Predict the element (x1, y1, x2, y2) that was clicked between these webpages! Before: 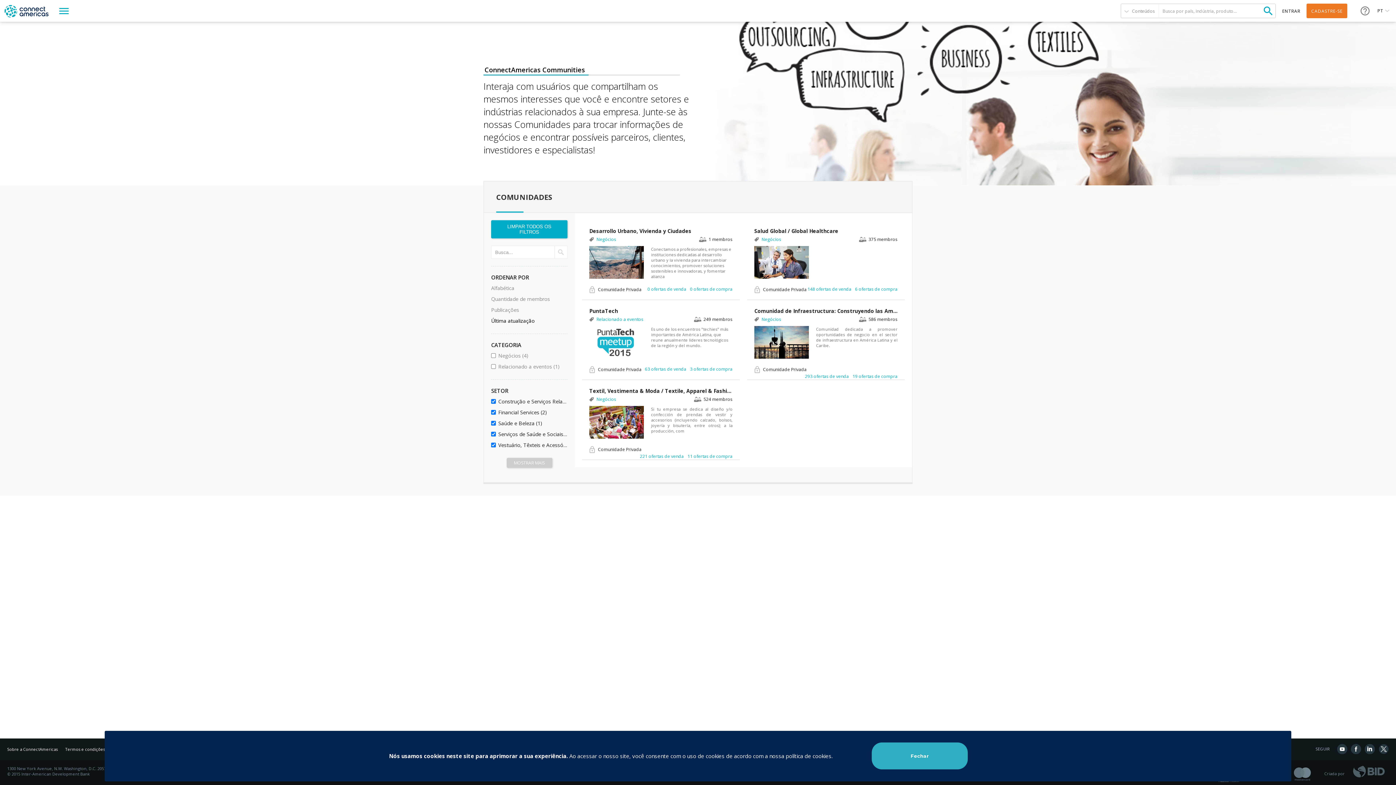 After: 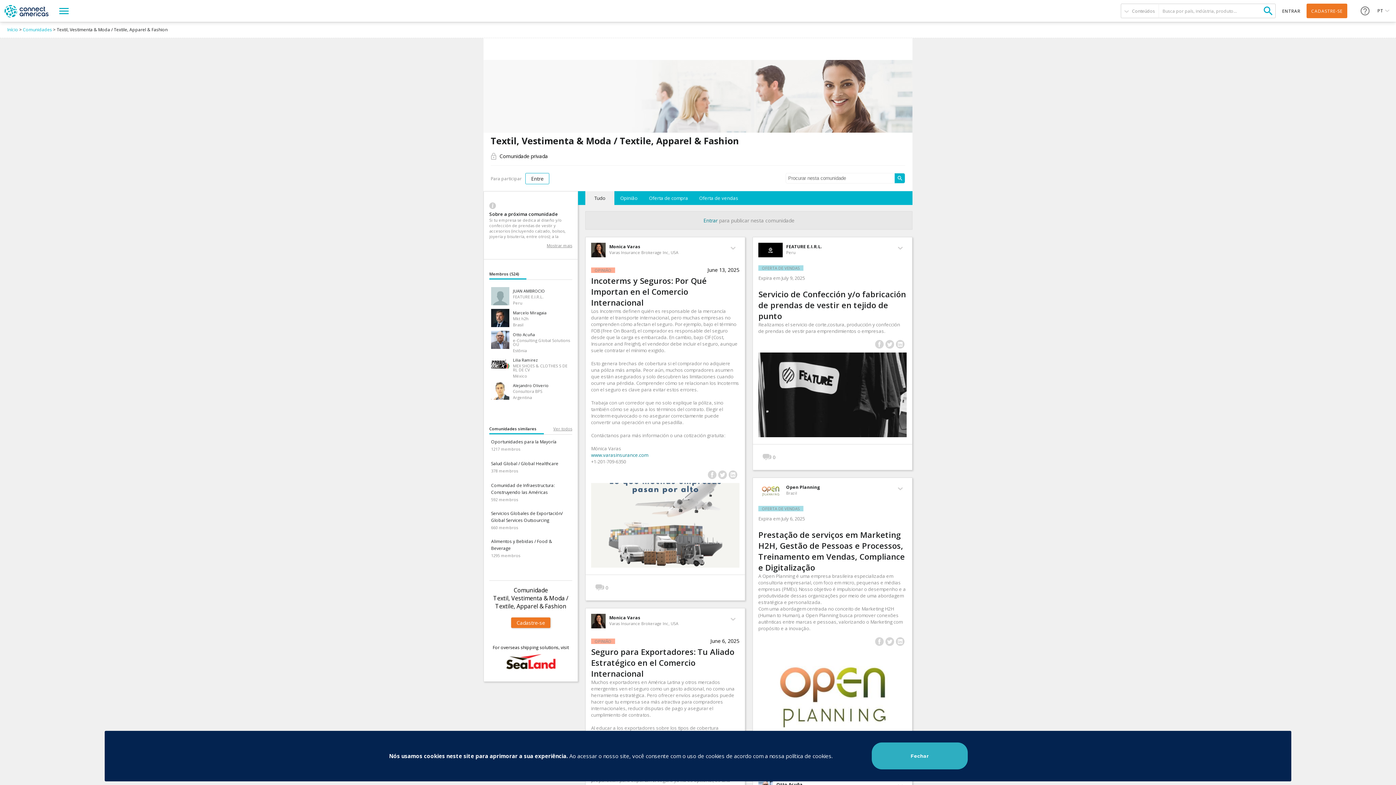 Action: bbox: (589, 387, 732, 394) label: Textil, Vestimenta & Moda / Textile, Apparel & Fashion